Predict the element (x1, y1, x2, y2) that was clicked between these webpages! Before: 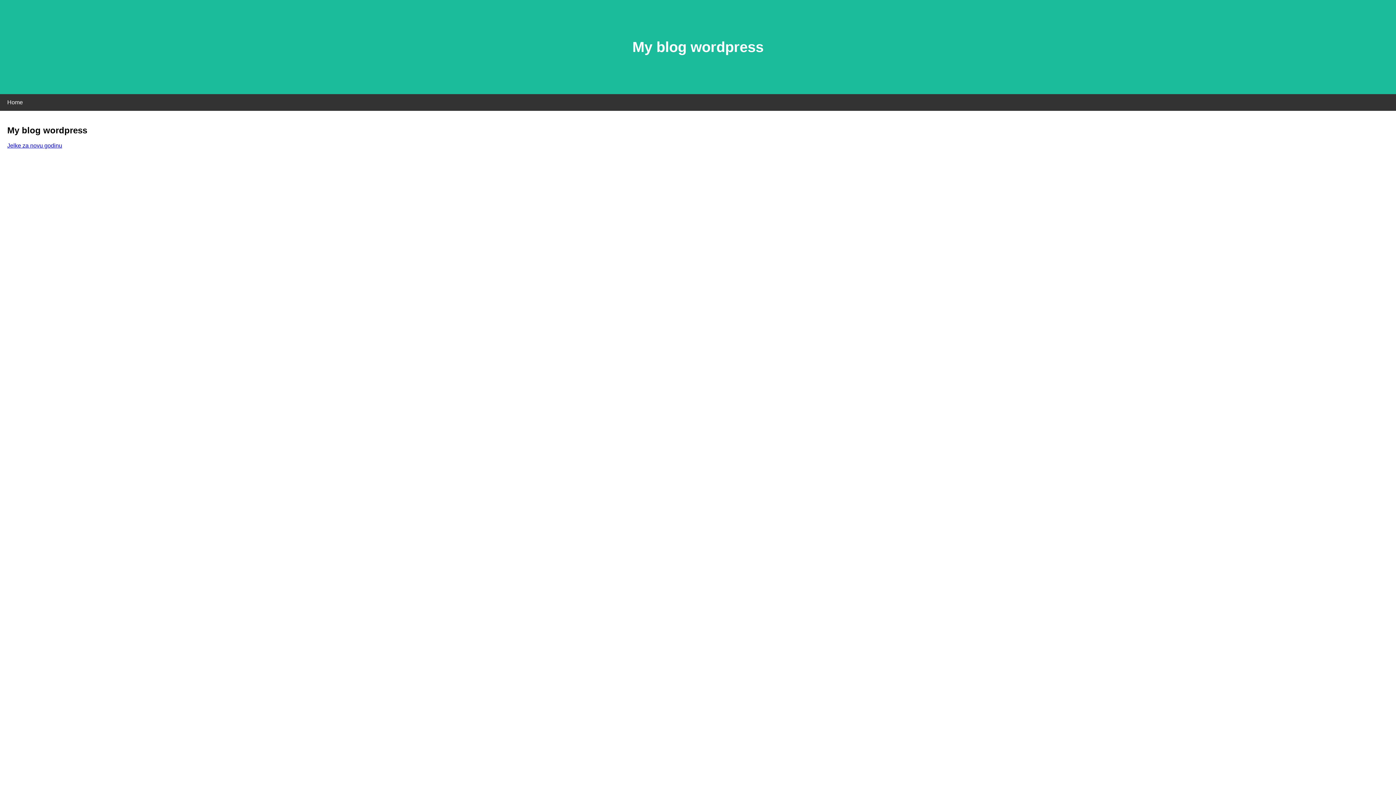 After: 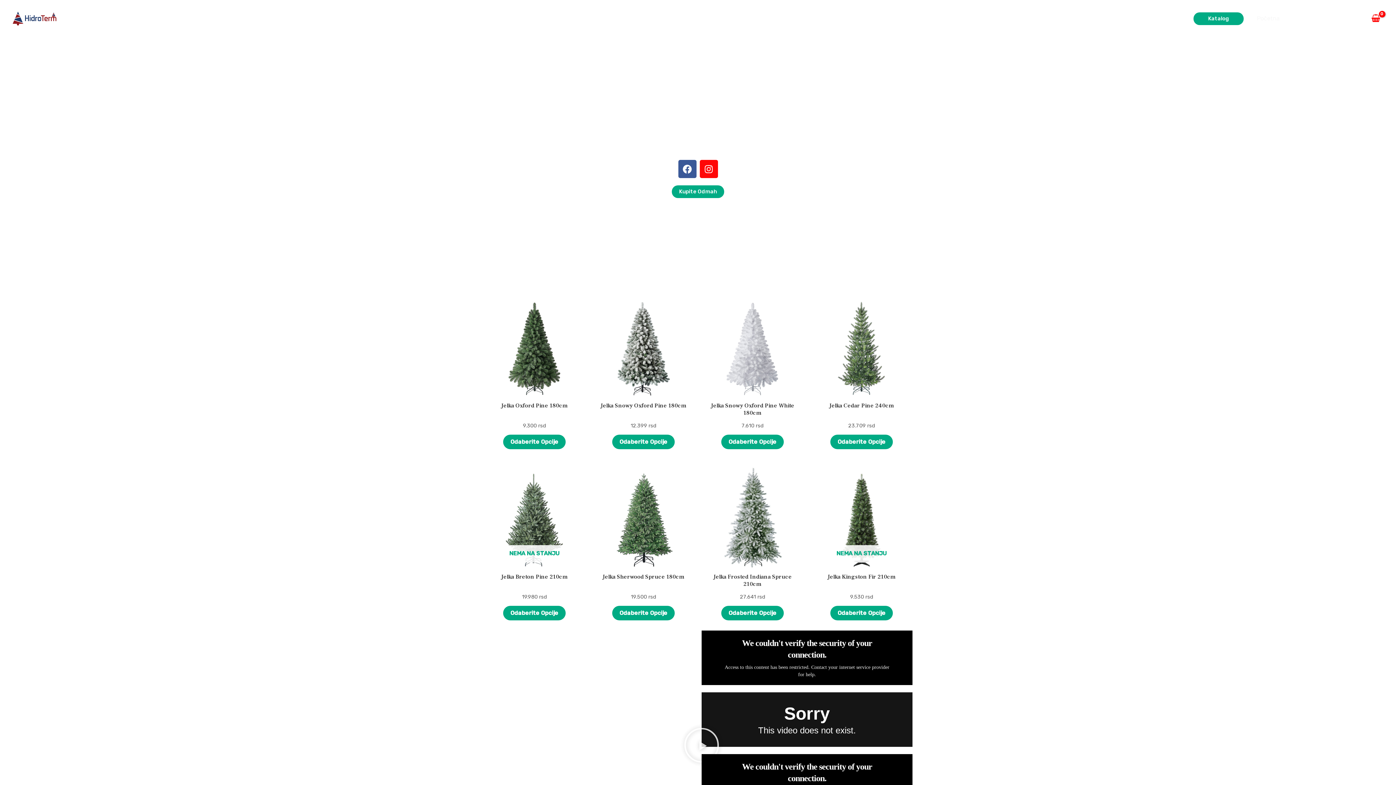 Action: bbox: (7, 142, 62, 148) label: Jelke za novu godinu